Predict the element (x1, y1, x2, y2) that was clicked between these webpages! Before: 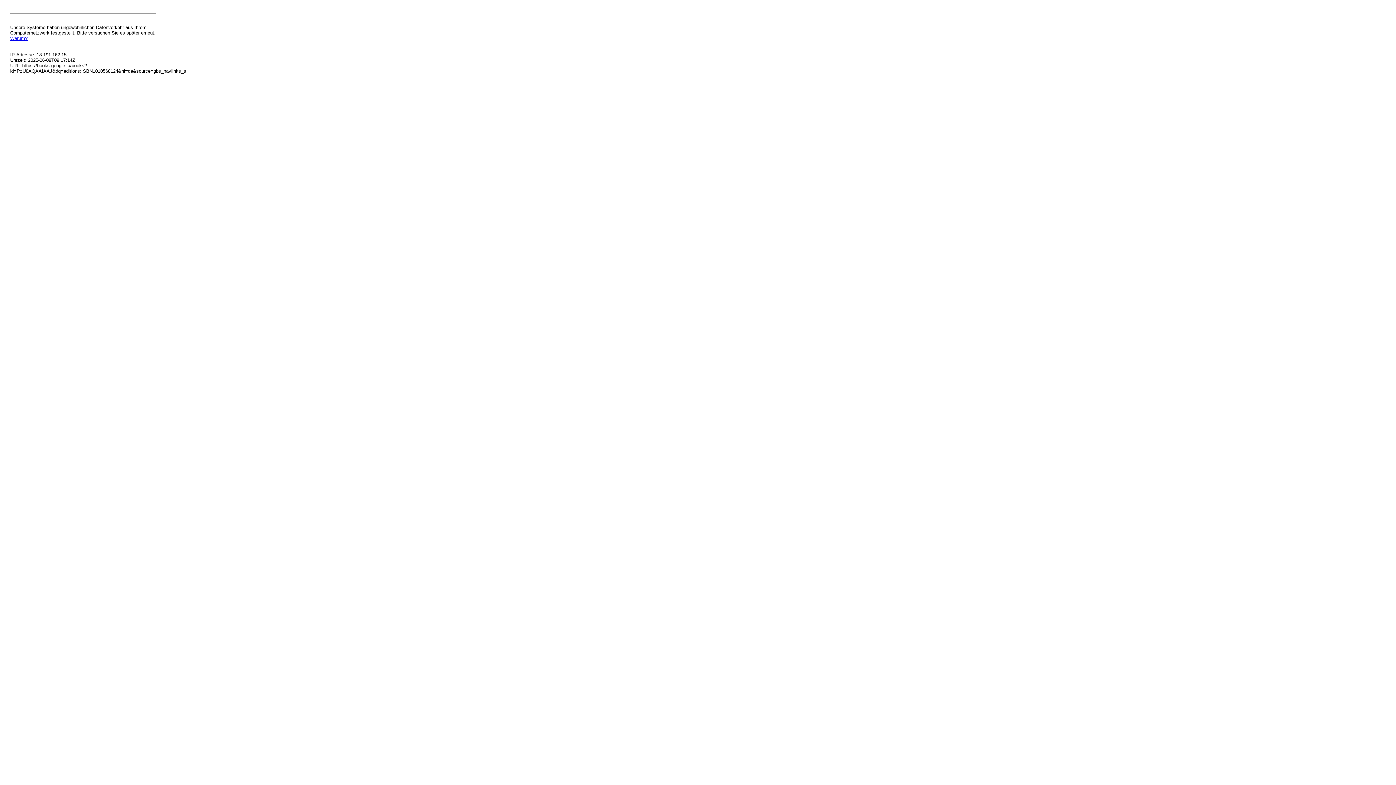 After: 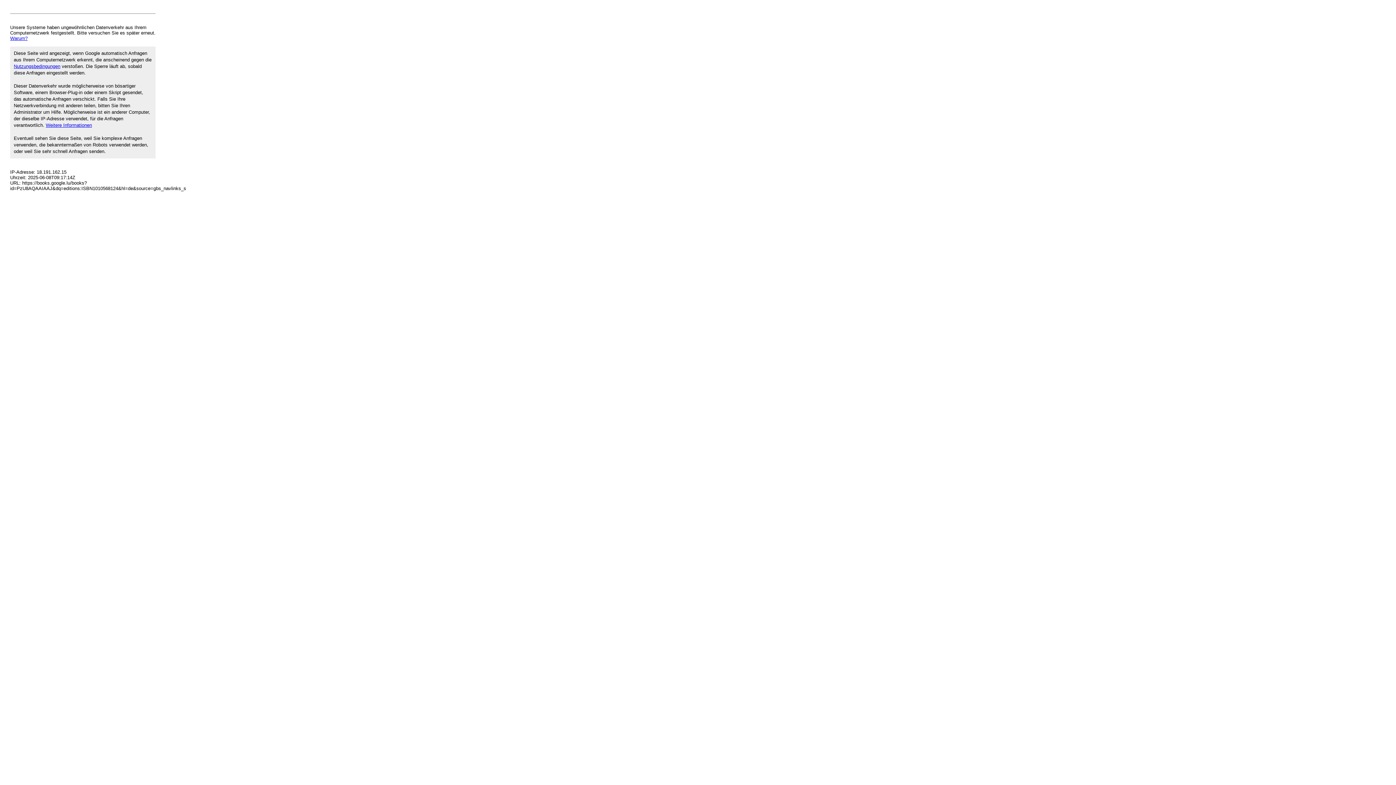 Action: bbox: (10, 35, 27, 41) label: Warum?